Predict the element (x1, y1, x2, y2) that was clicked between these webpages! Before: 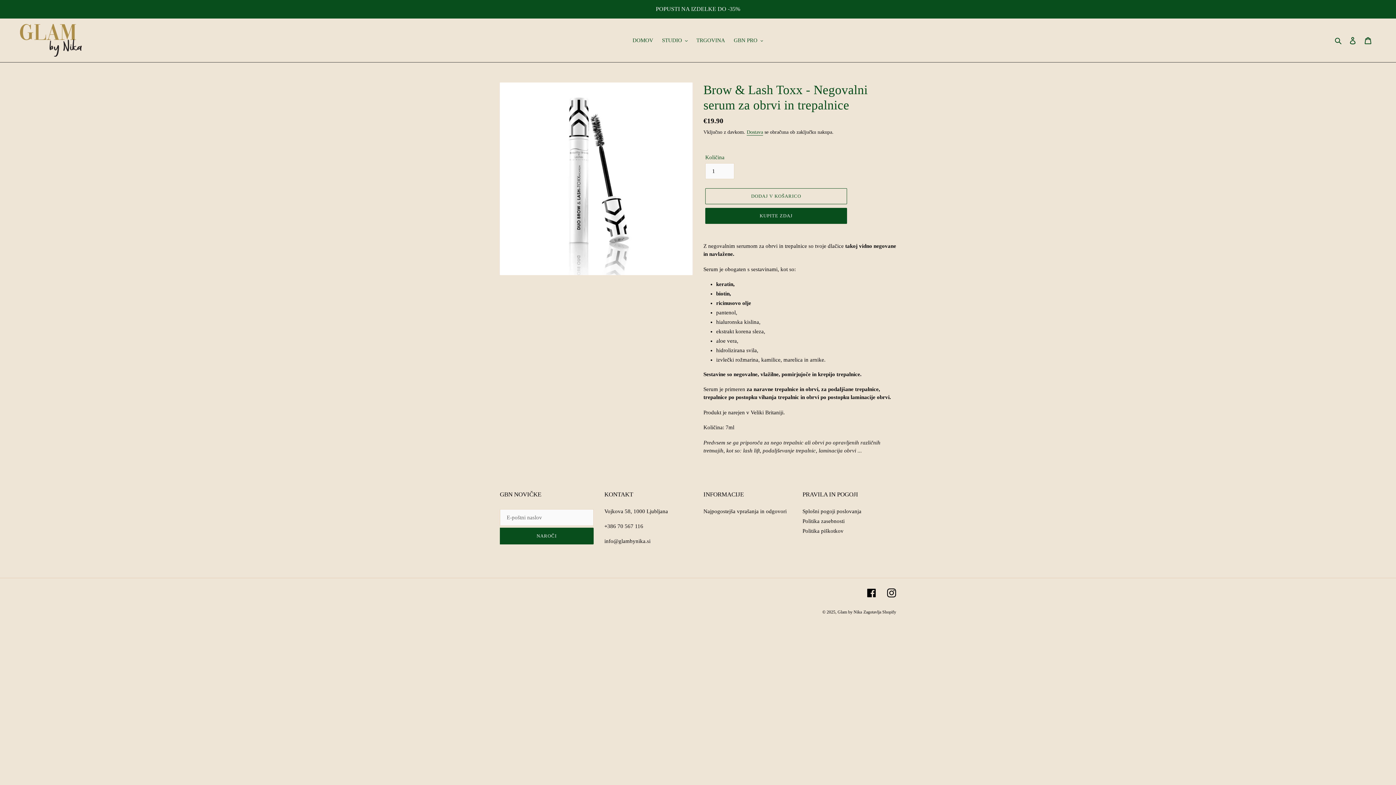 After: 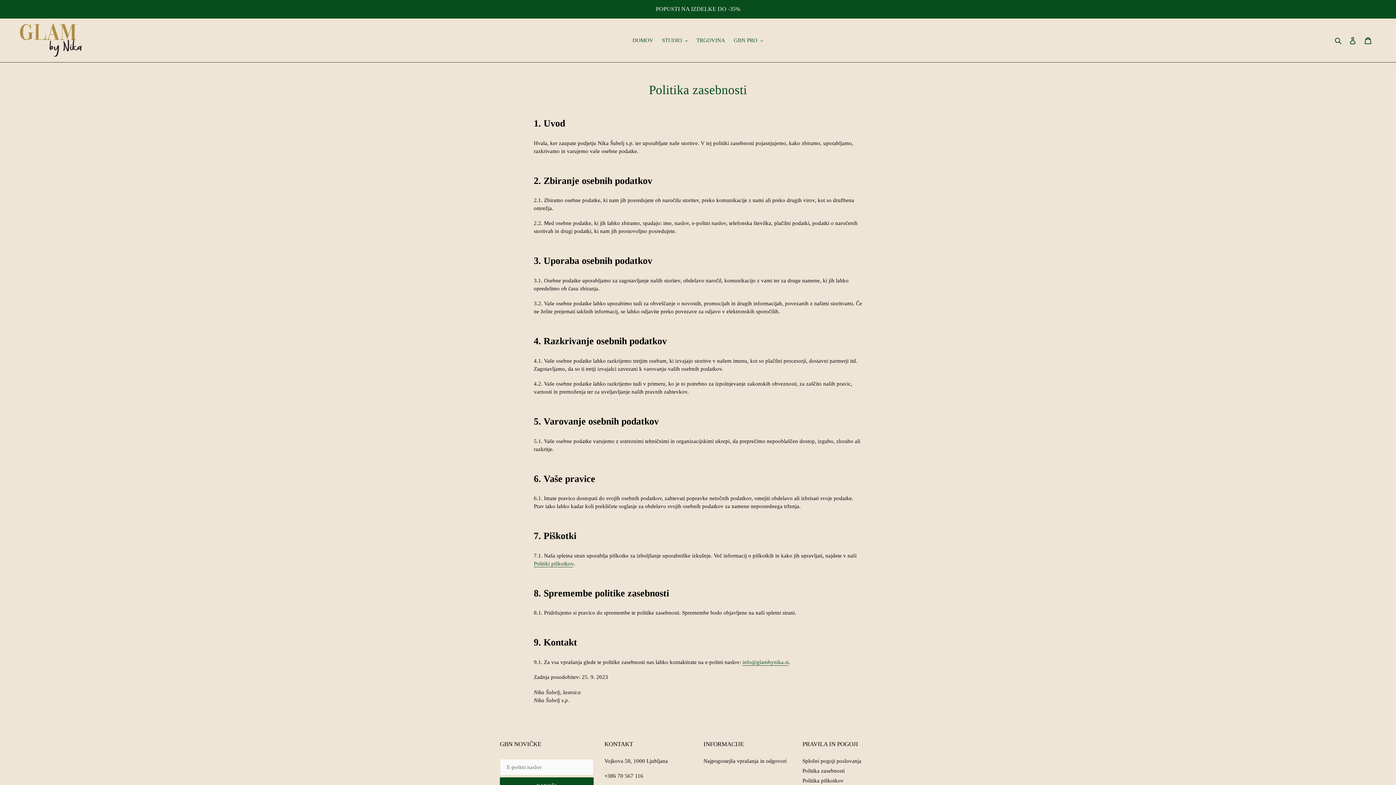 Action: bbox: (802, 518, 844, 524) label: Politika zasebnosti